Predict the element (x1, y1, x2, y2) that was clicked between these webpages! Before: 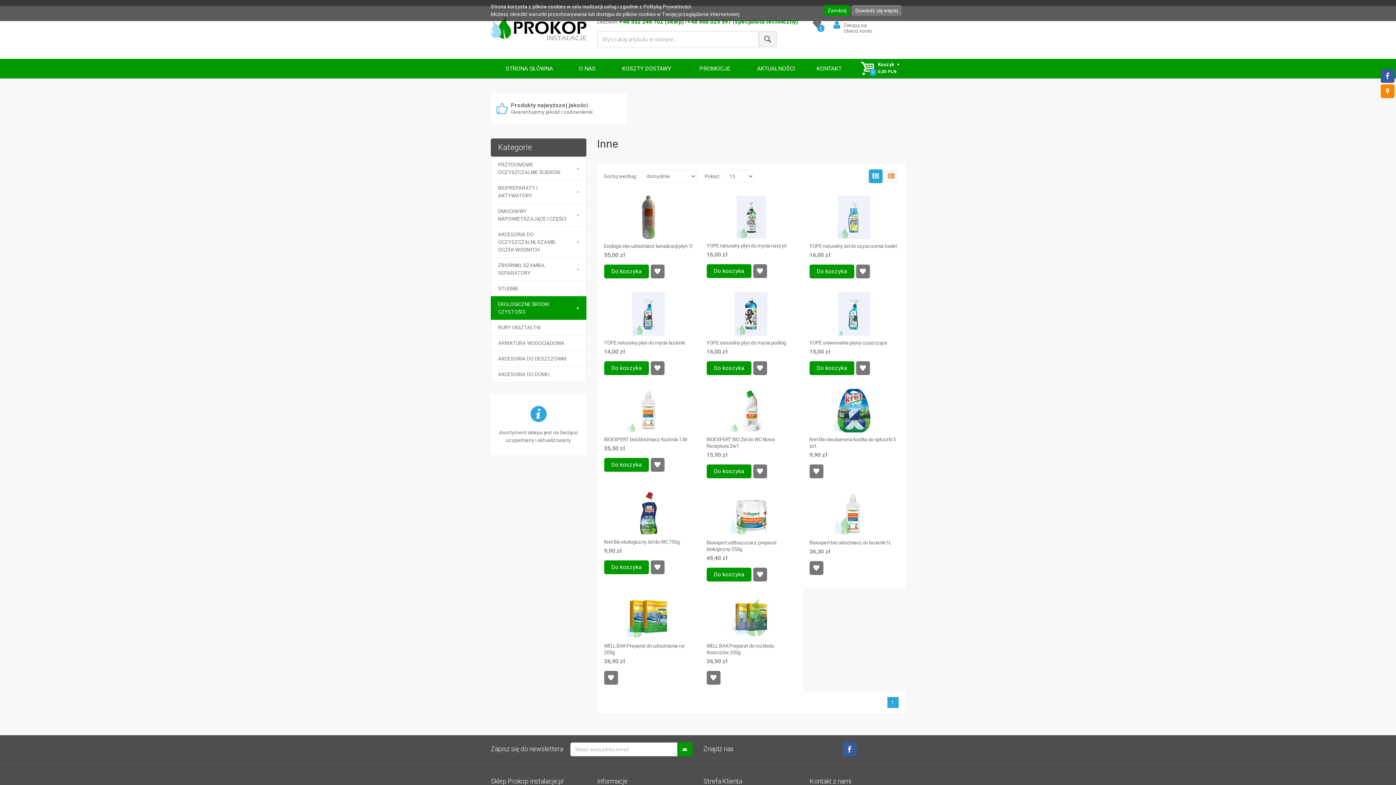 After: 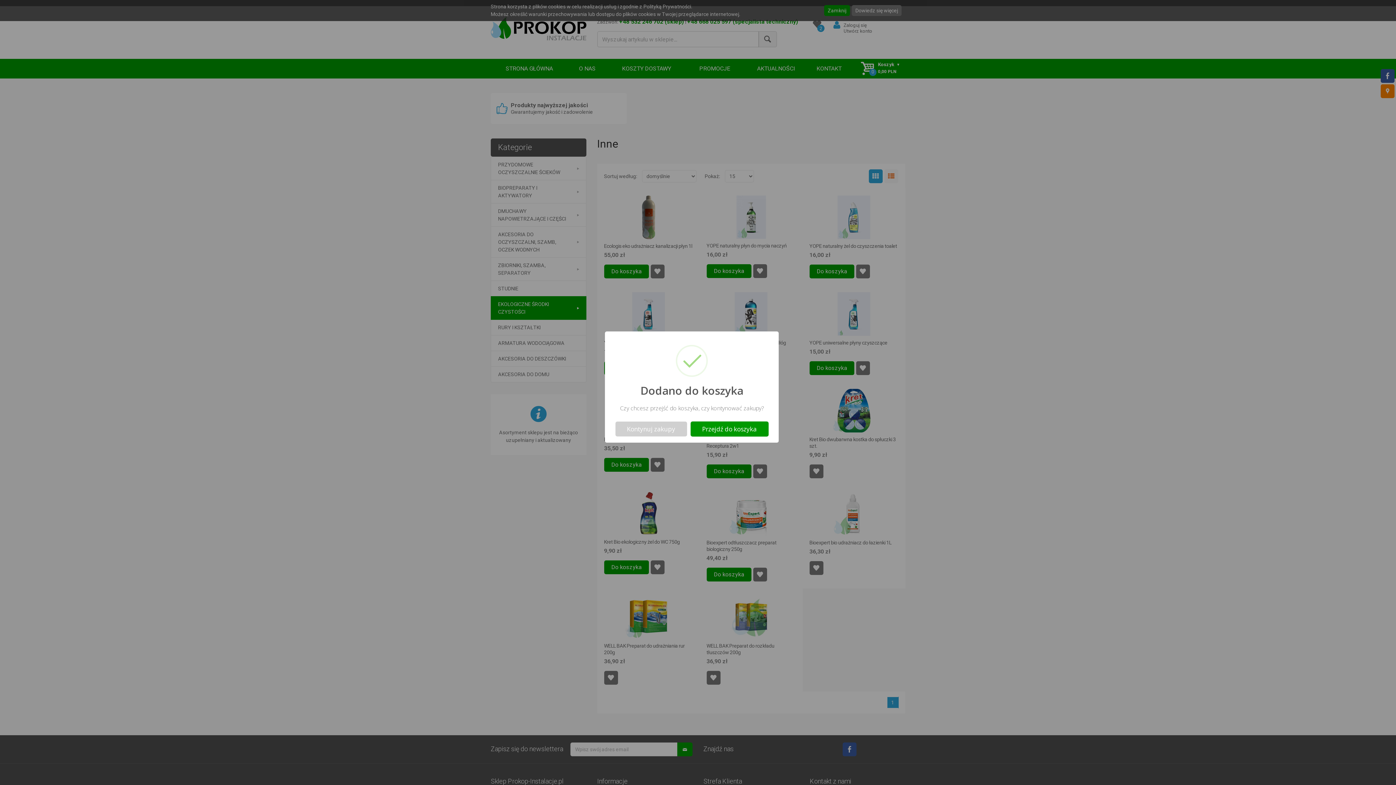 Action: label: Do koszyka bbox: (706, 361, 751, 375)